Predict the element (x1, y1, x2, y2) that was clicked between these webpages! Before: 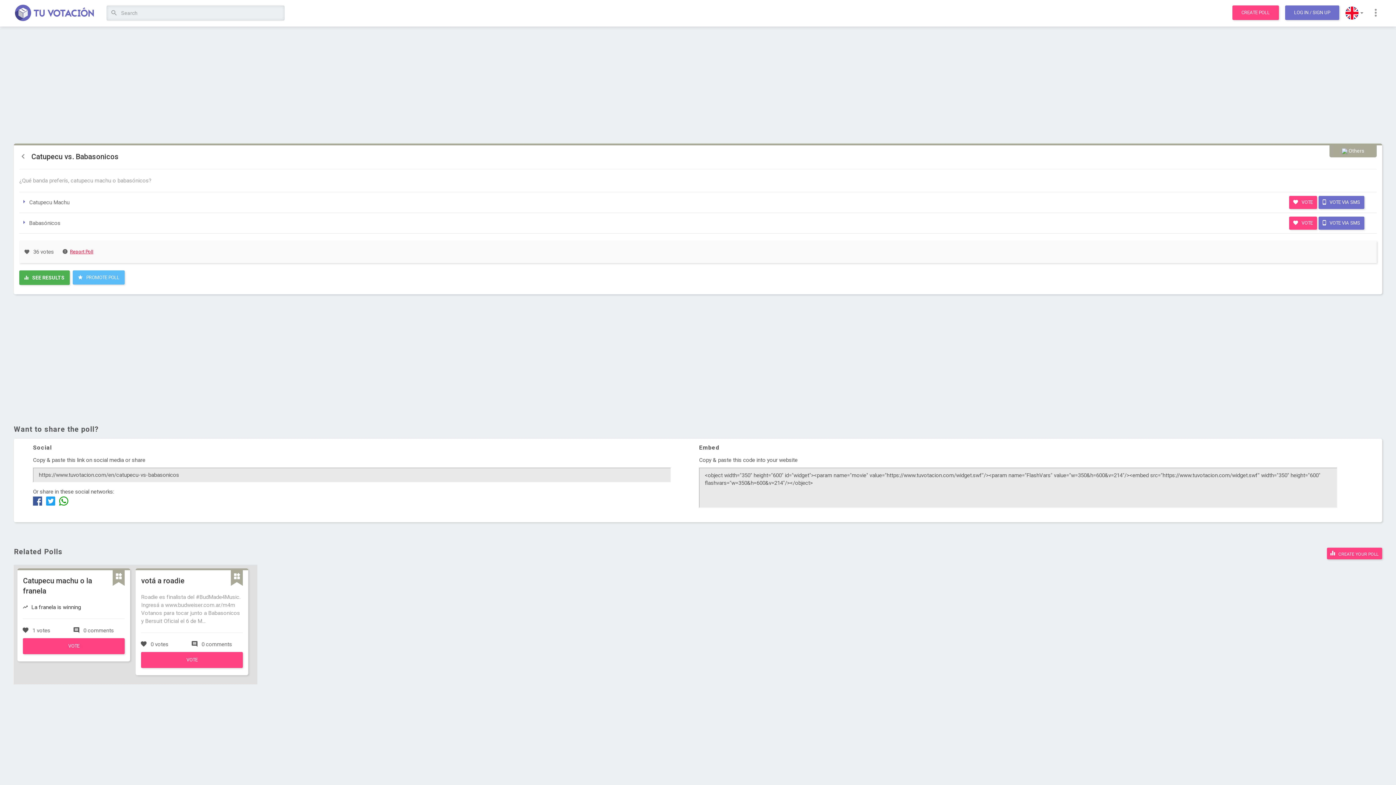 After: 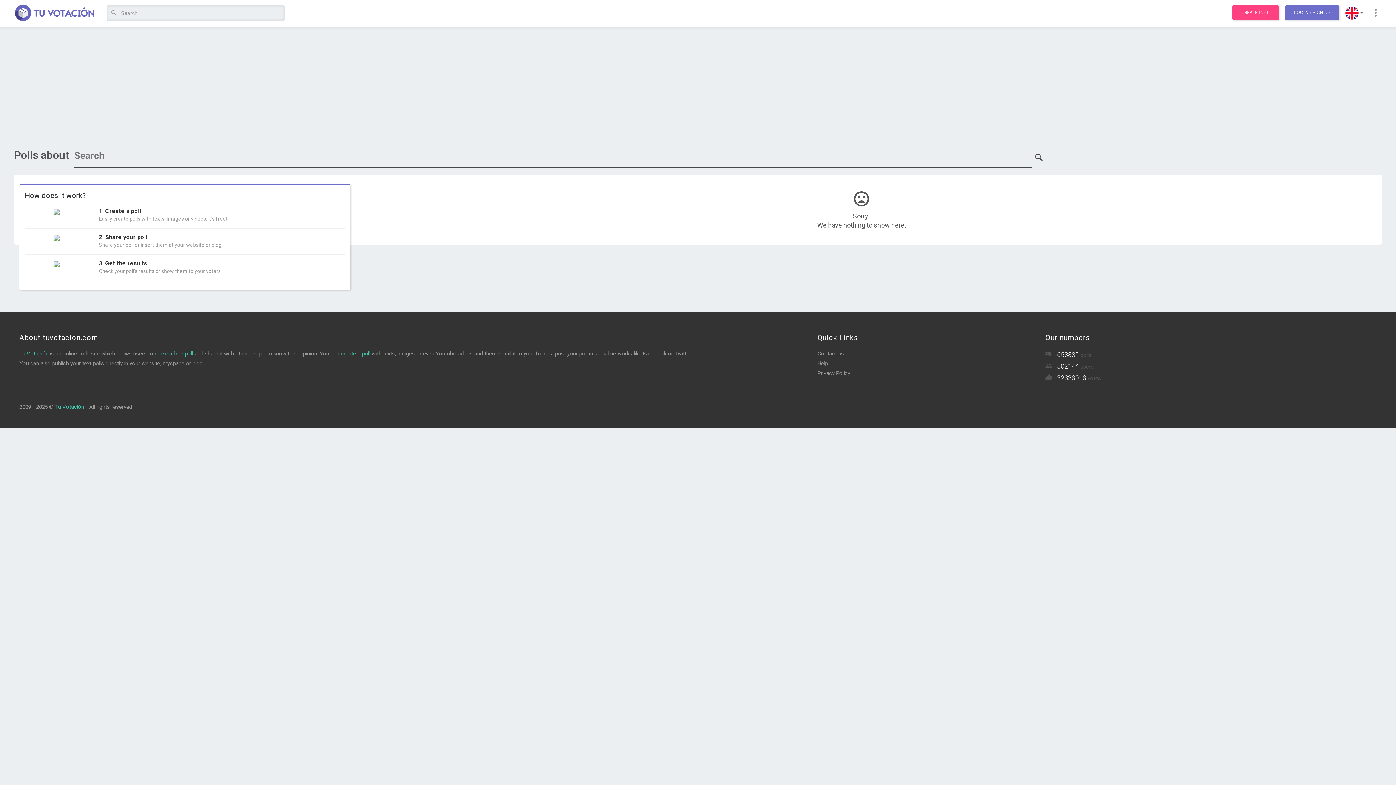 Action: bbox: (106, 5, 121, 20)